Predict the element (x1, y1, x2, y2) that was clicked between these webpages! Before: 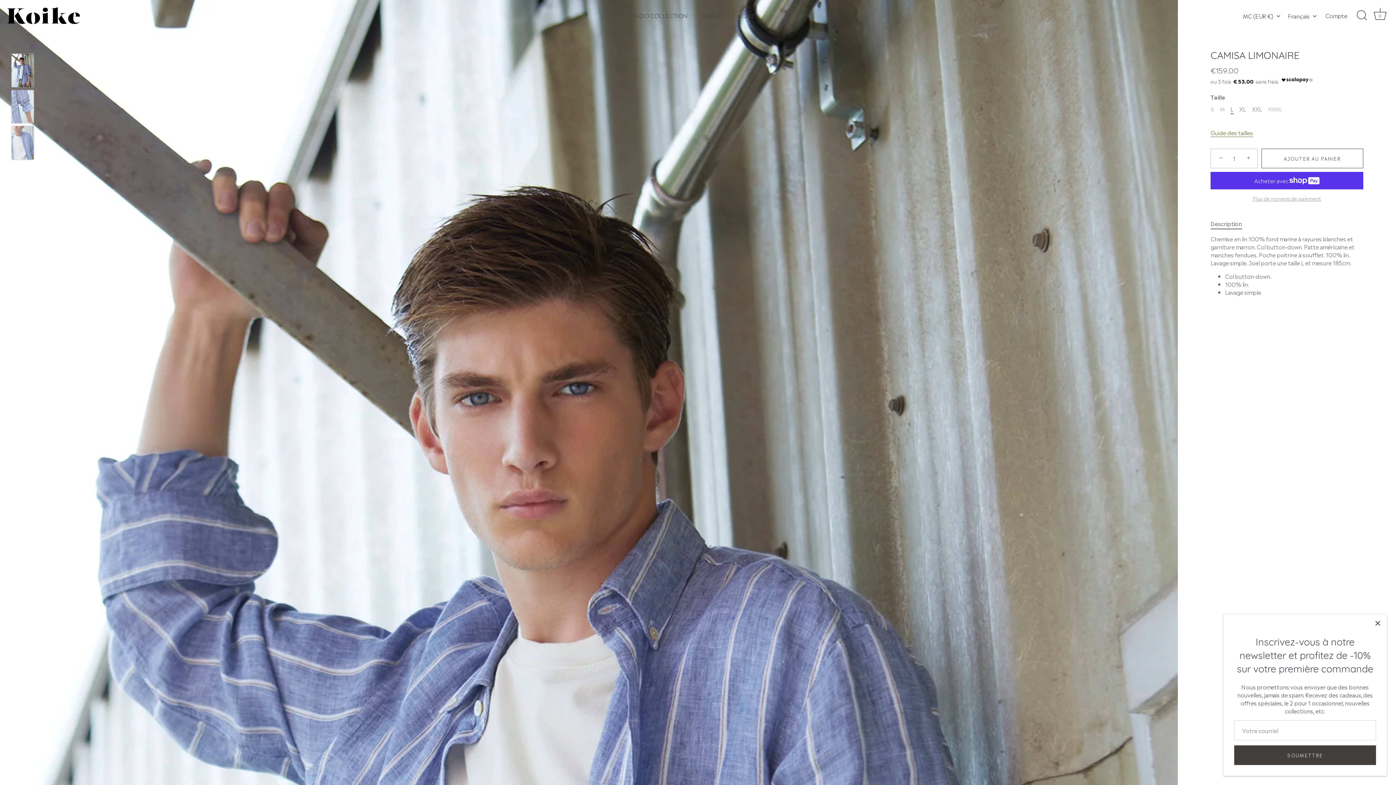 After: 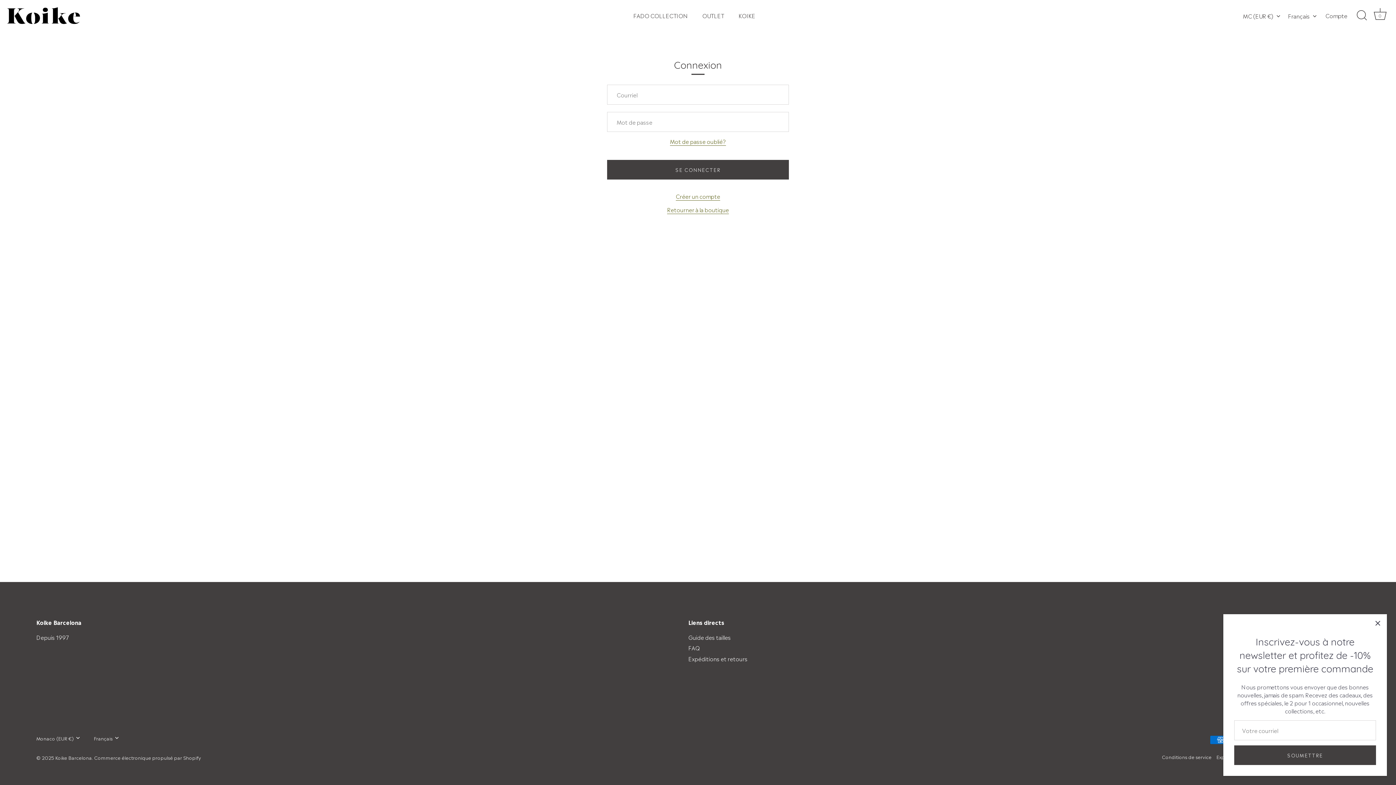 Action: bbox: (1325, 11, 1360, 19) label: Compte